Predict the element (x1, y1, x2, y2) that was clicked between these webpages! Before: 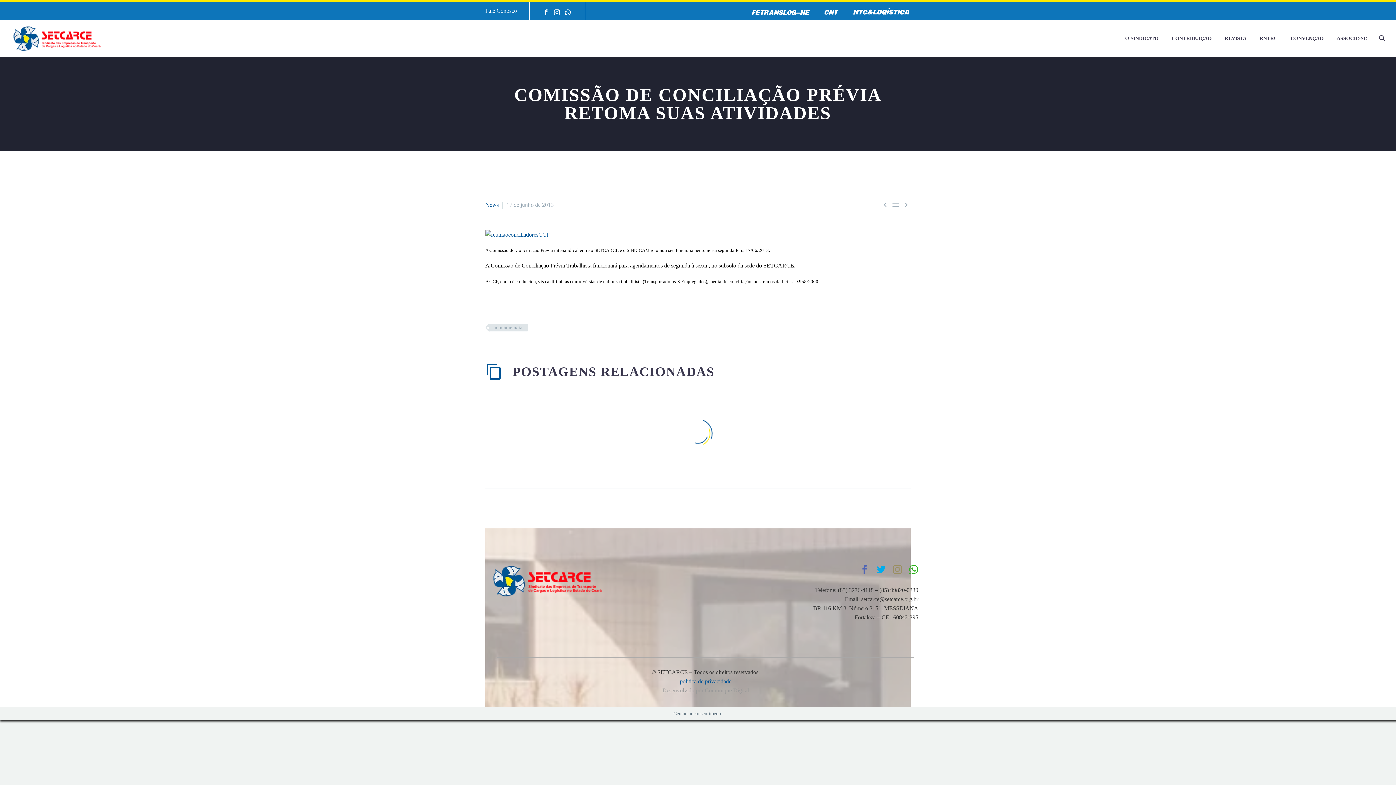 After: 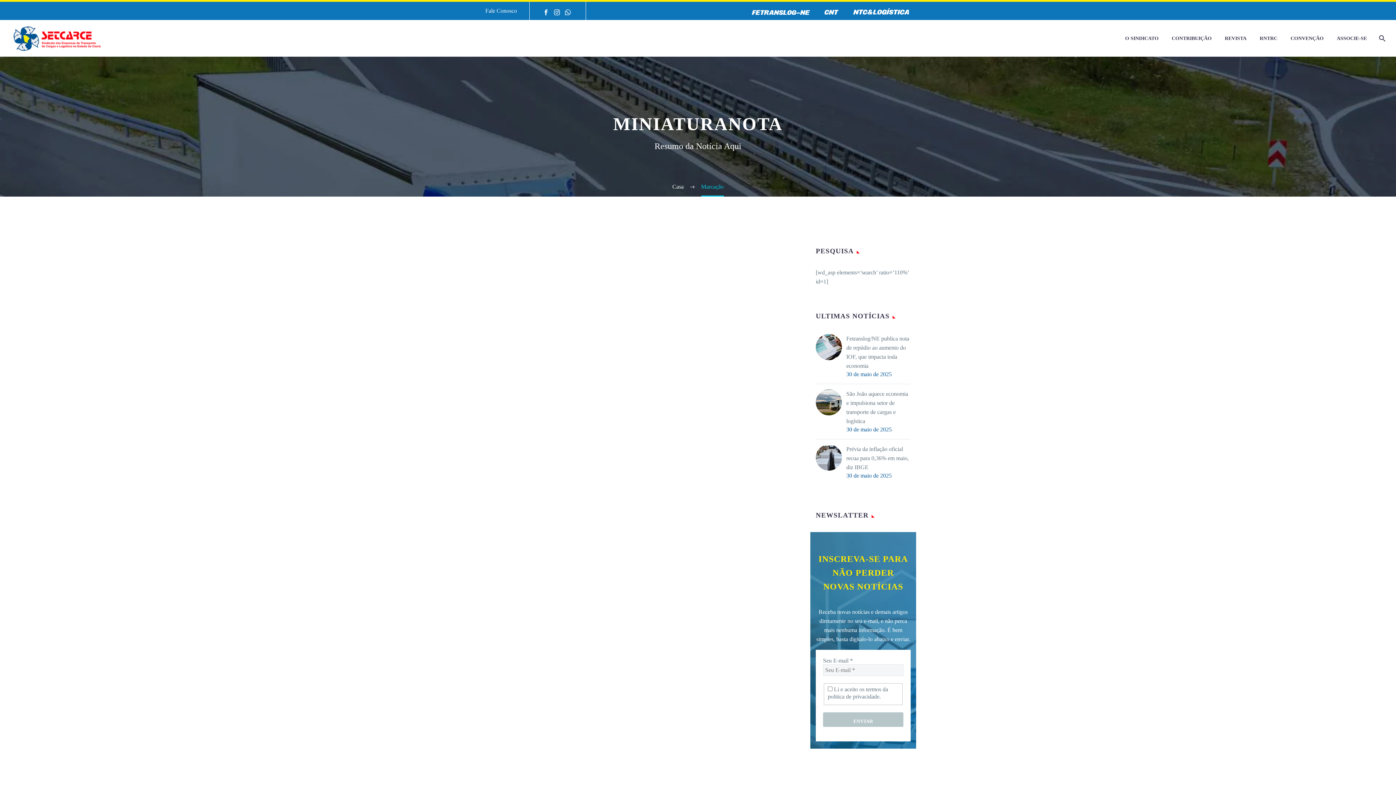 Action: label: miniaturanota bbox: (489, 324, 528, 331)